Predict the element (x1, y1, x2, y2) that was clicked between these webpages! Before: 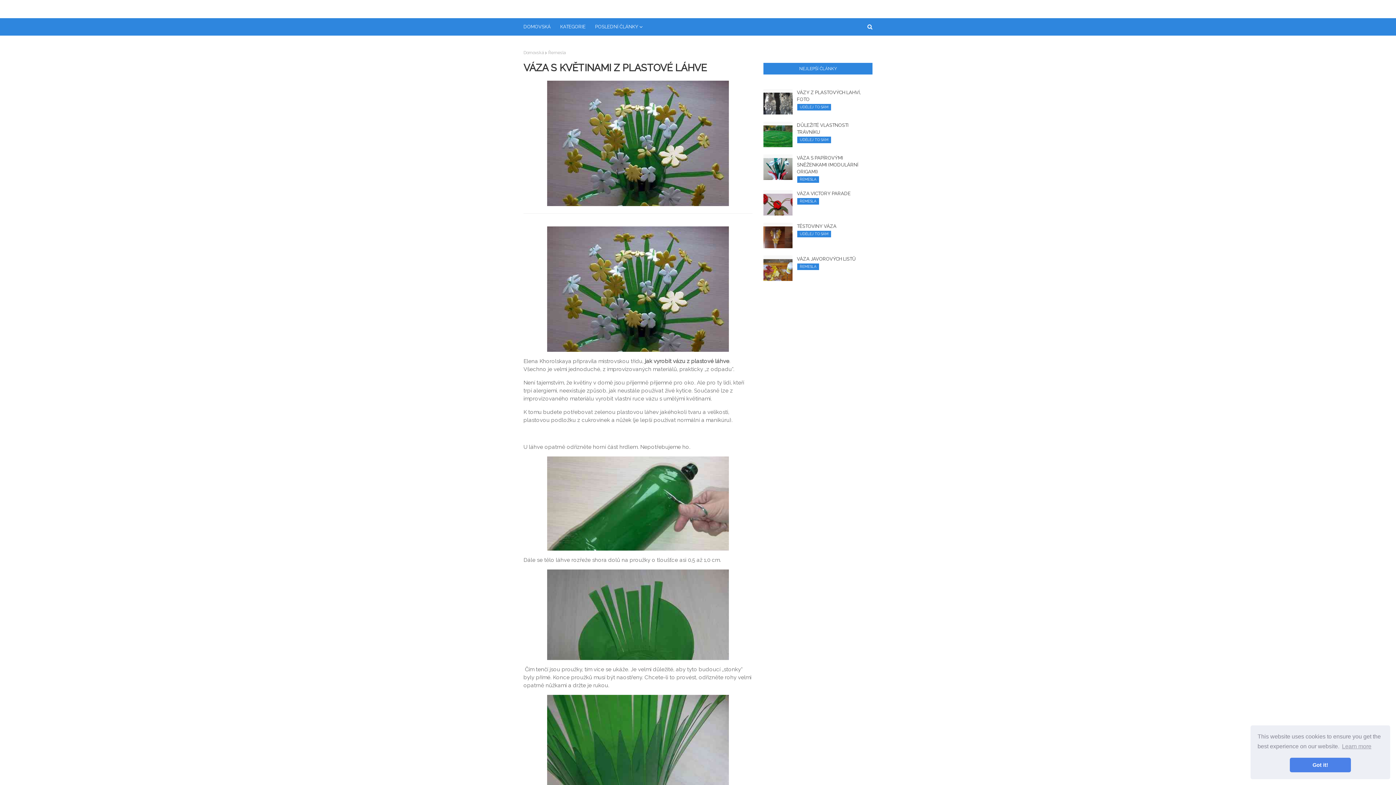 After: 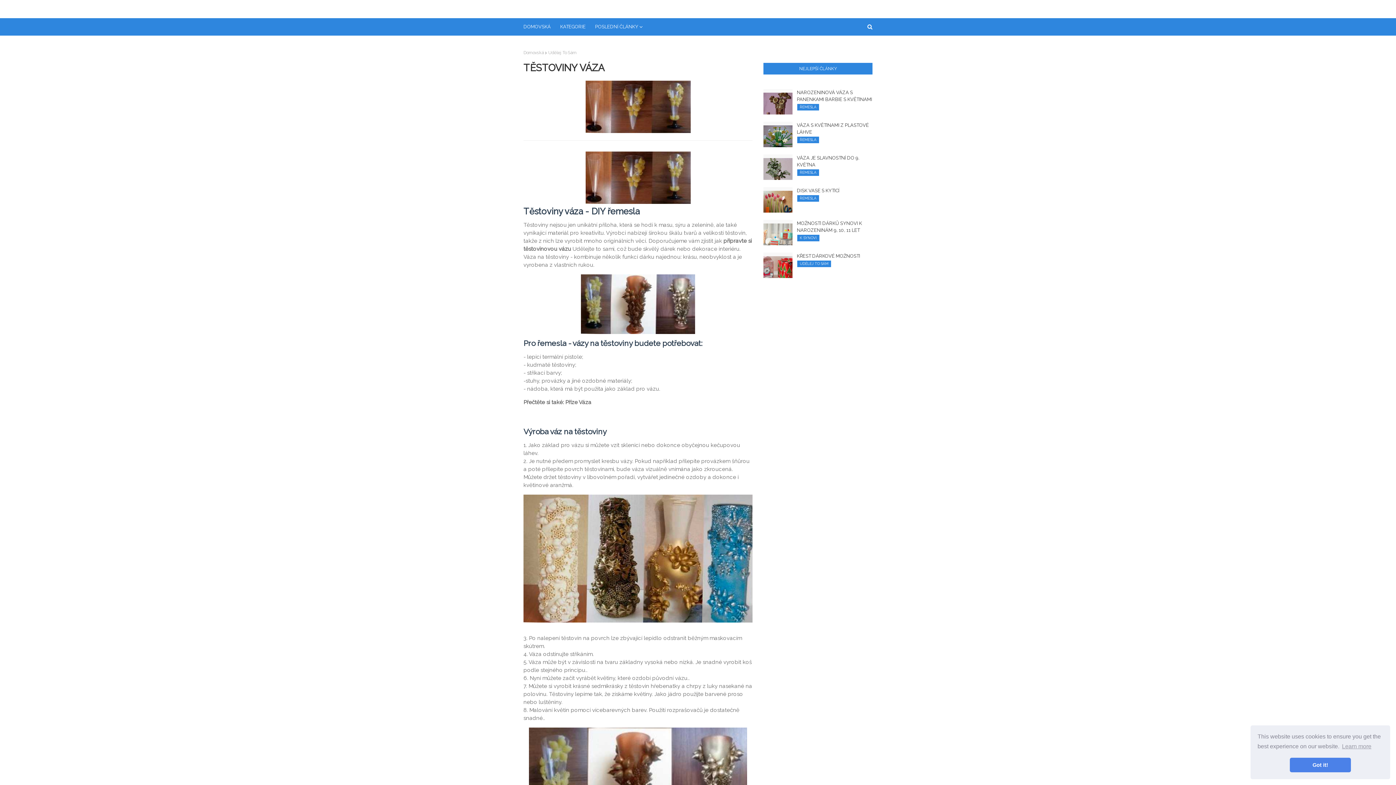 Action: bbox: (797, 222, 872, 229) label: TĚSTOVINY VÁZA